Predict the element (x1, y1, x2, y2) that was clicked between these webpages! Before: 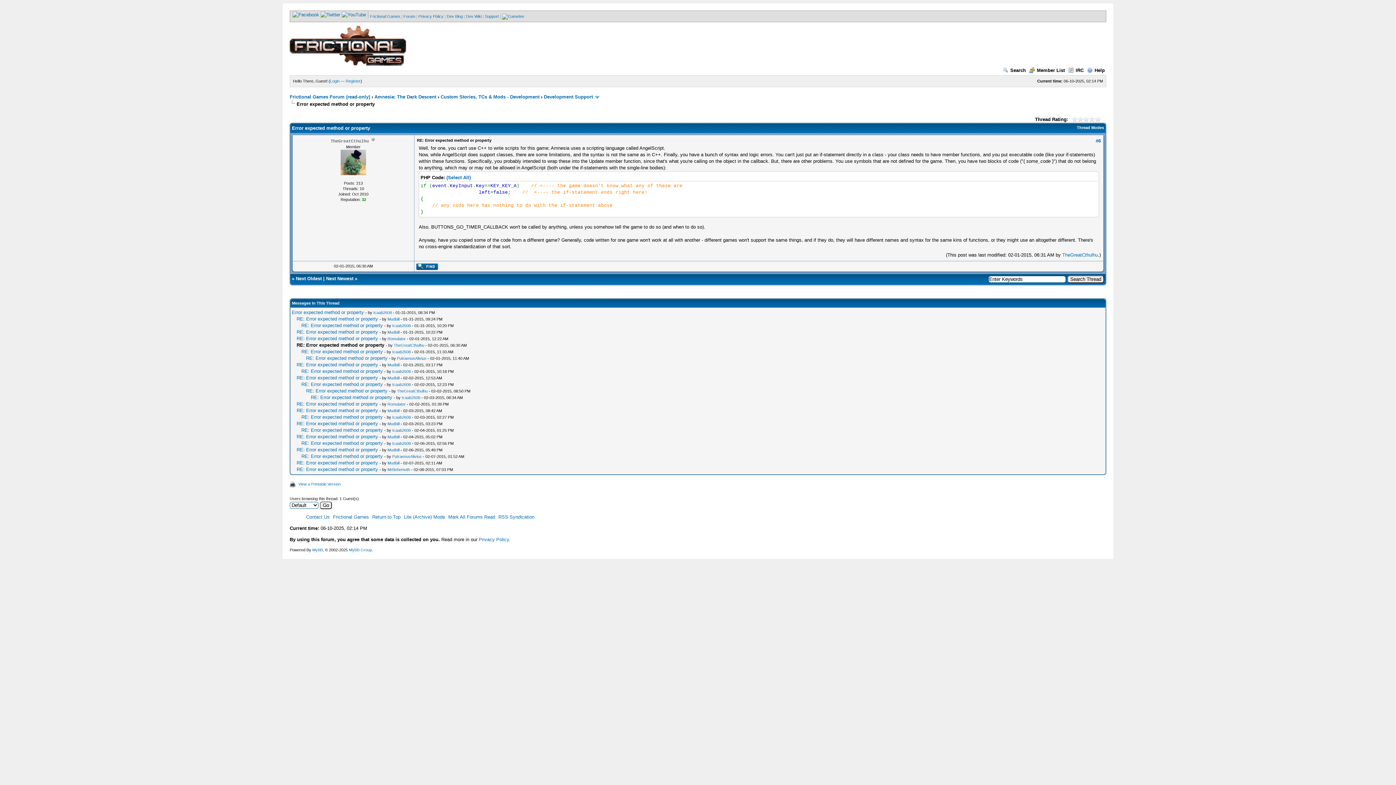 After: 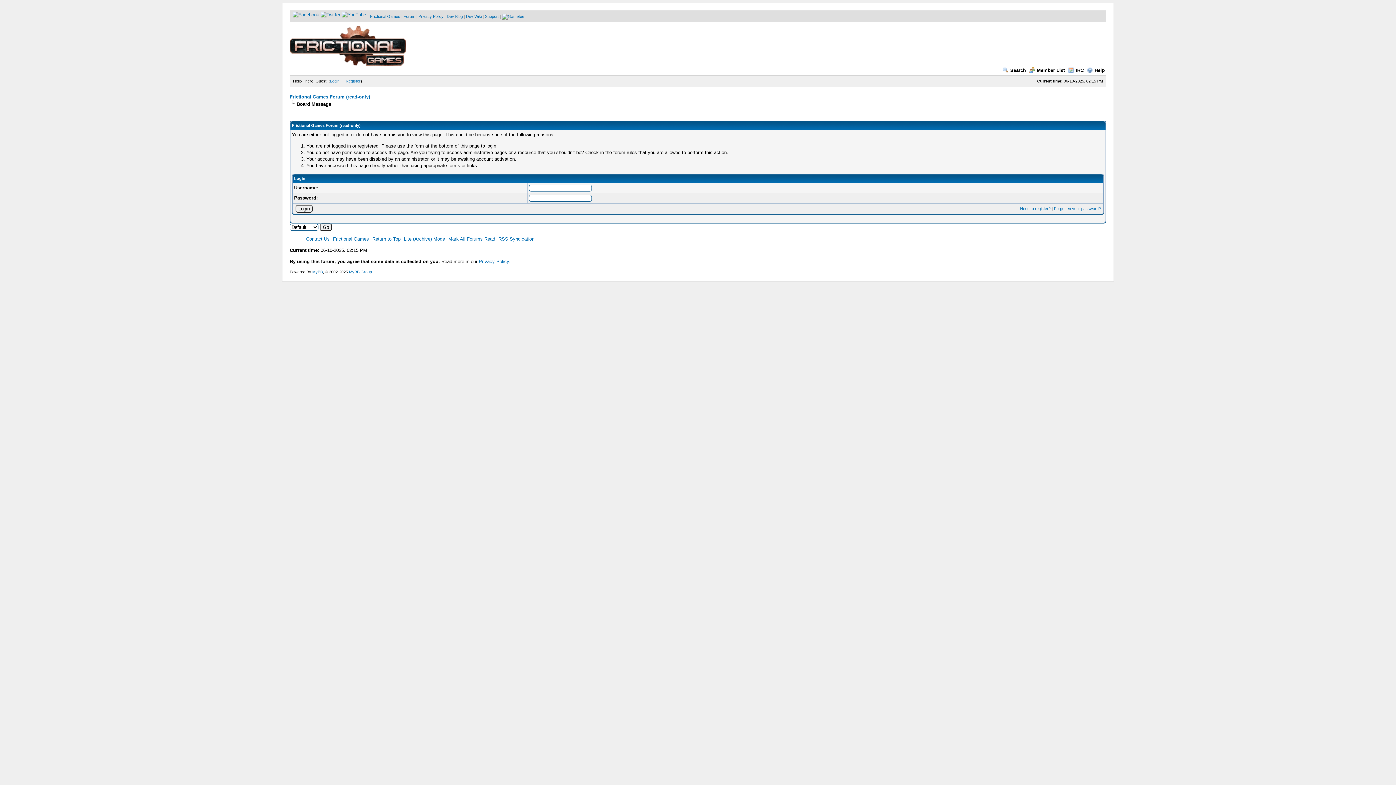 Action: label: Icaab2608 bbox: (373, 310, 392, 314)